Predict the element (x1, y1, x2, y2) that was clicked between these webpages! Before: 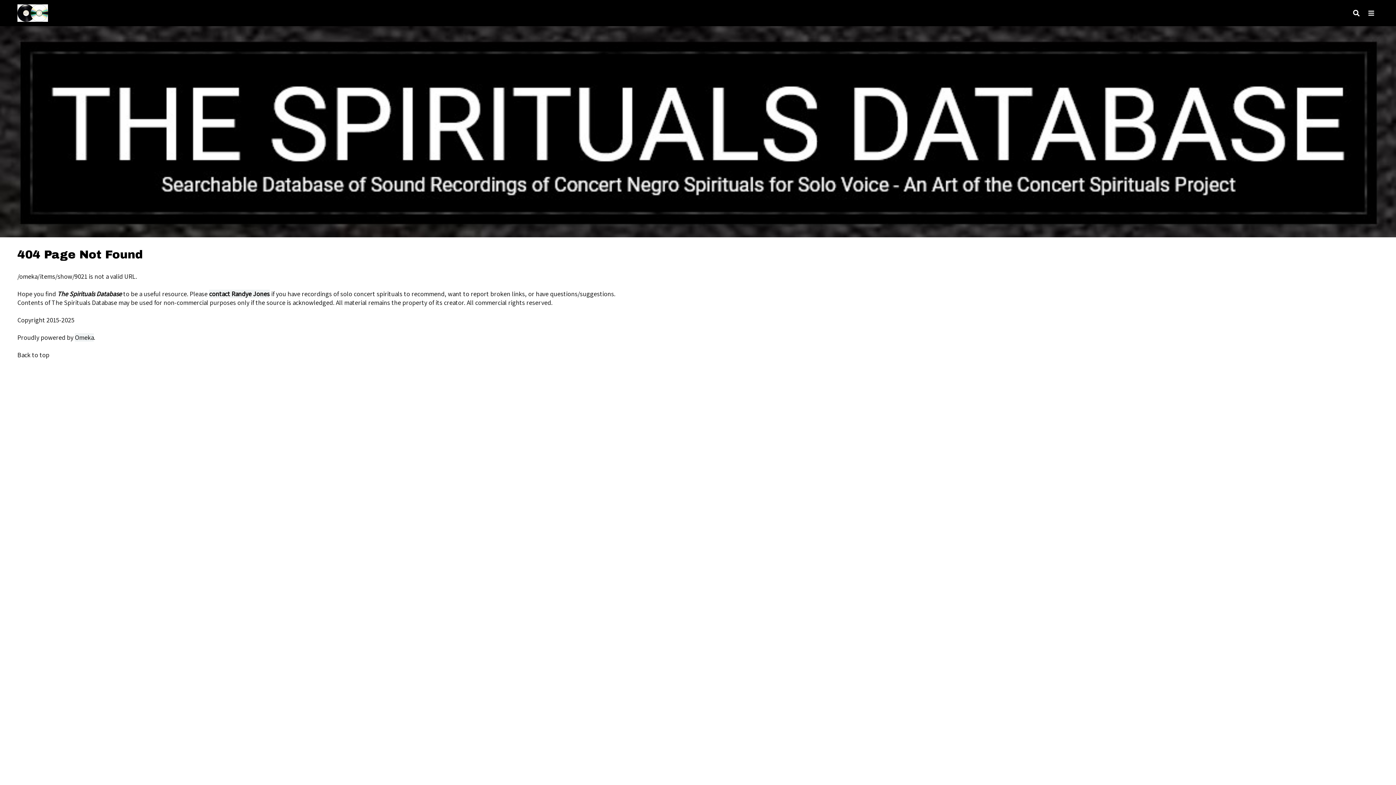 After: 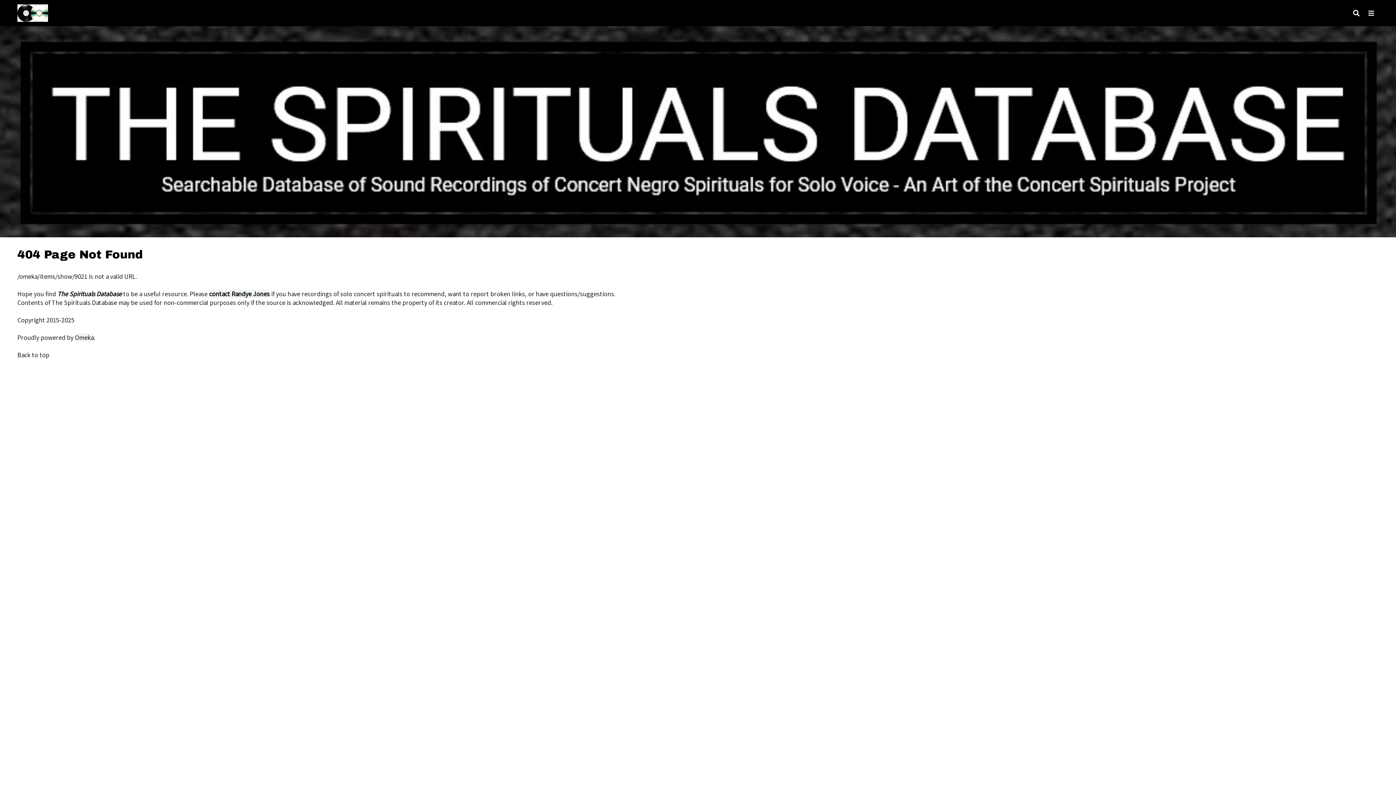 Action: label: contact Randye Jones bbox: (209, 289, 269, 298)